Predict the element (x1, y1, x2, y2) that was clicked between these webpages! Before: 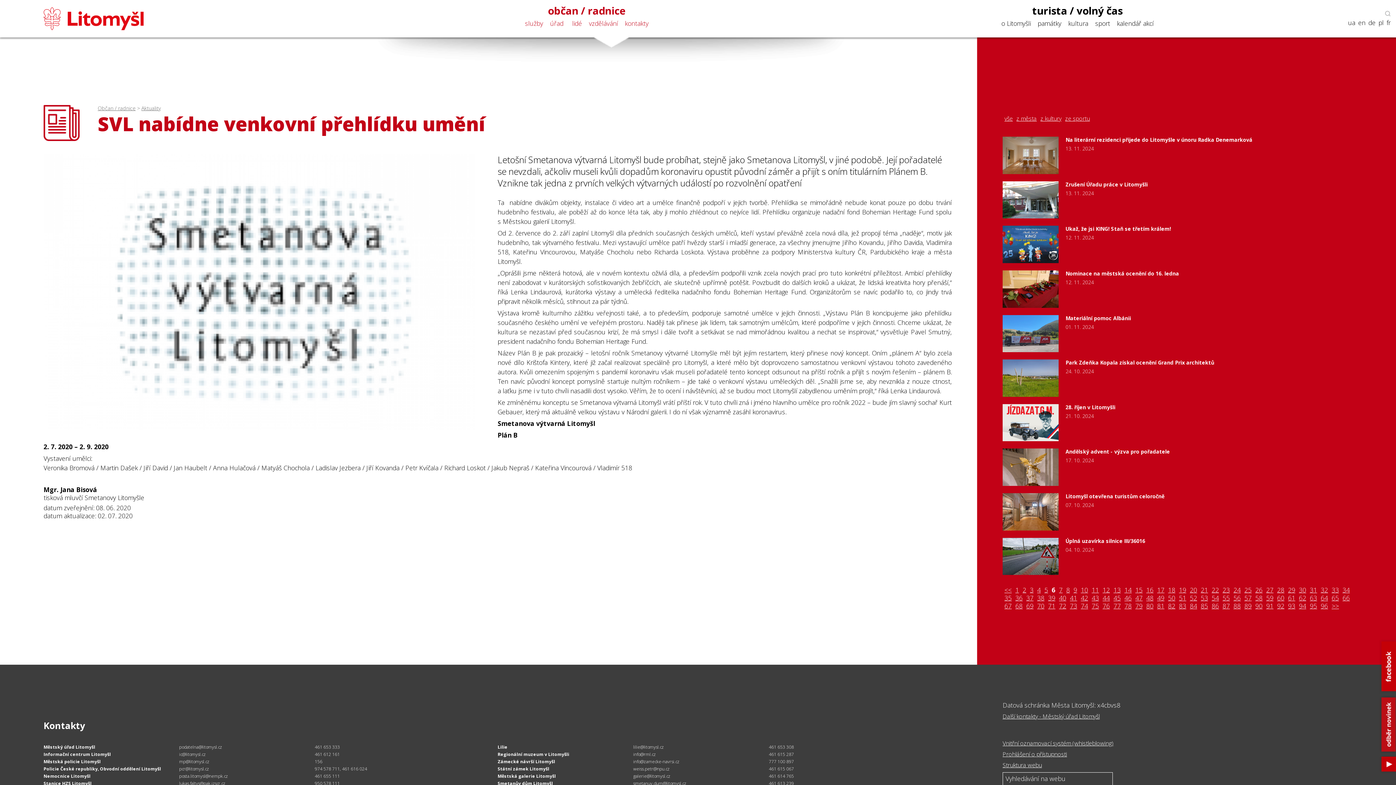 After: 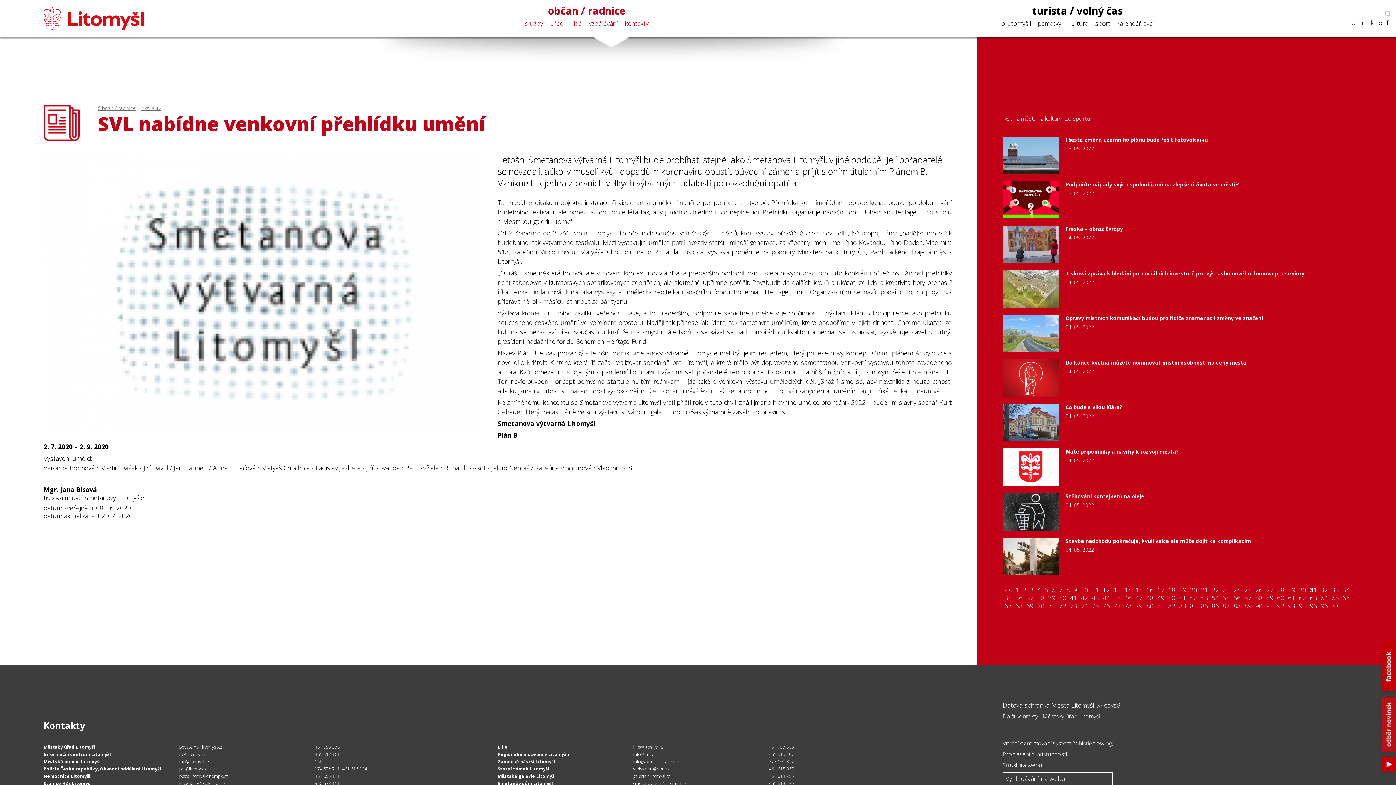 Action: label: 31 bbox: (1308, 586, 1319, 594)